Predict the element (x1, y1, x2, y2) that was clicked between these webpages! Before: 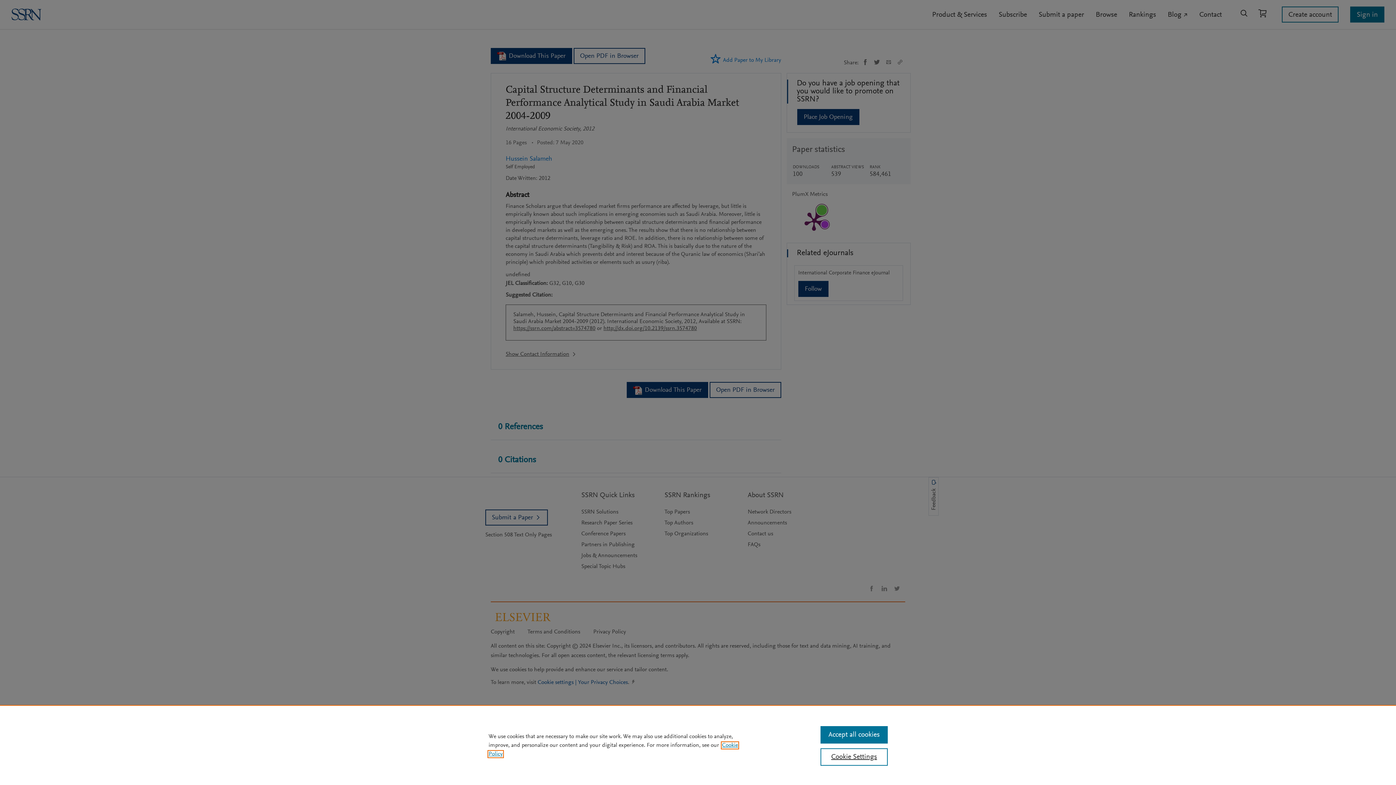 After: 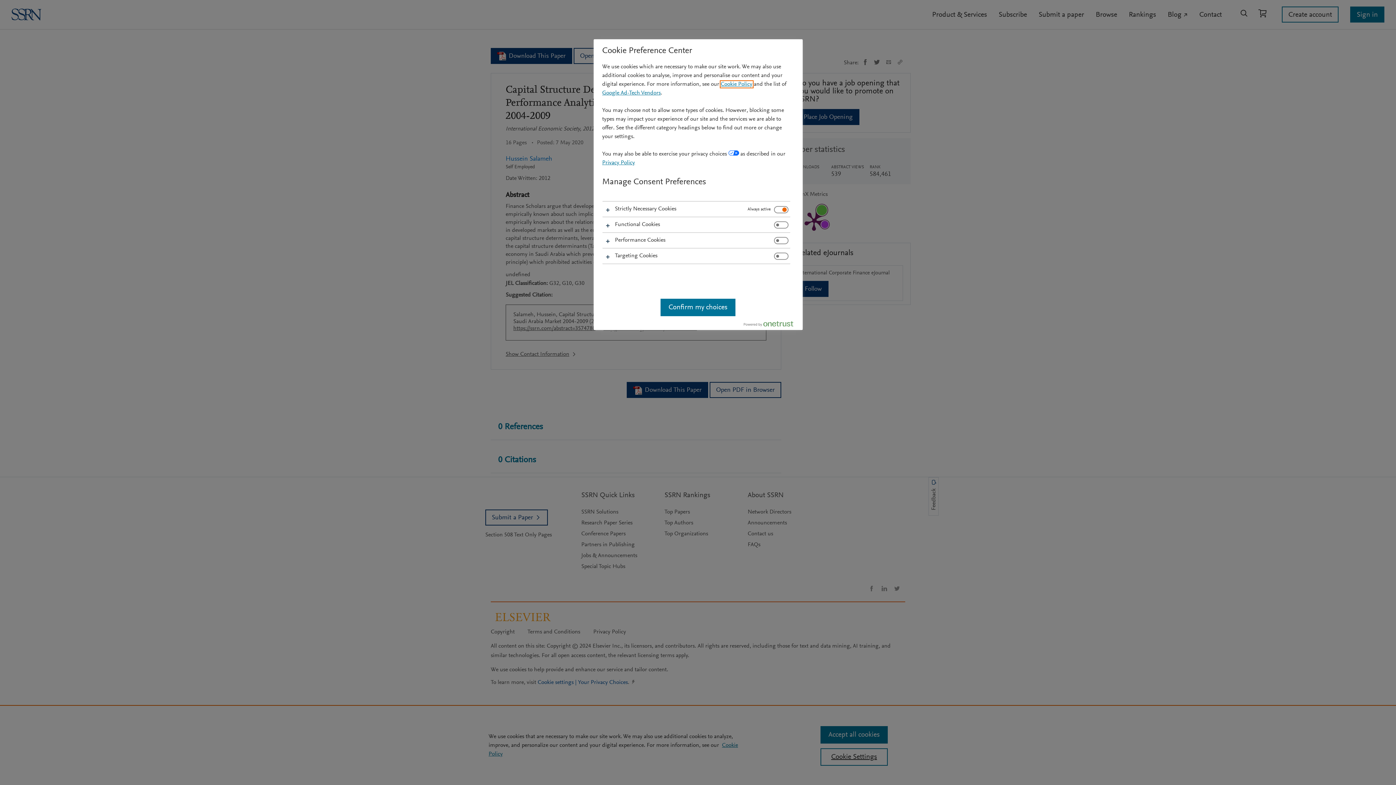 Action: bbox: (820, 748, 887, 766) label: Cookie Settings